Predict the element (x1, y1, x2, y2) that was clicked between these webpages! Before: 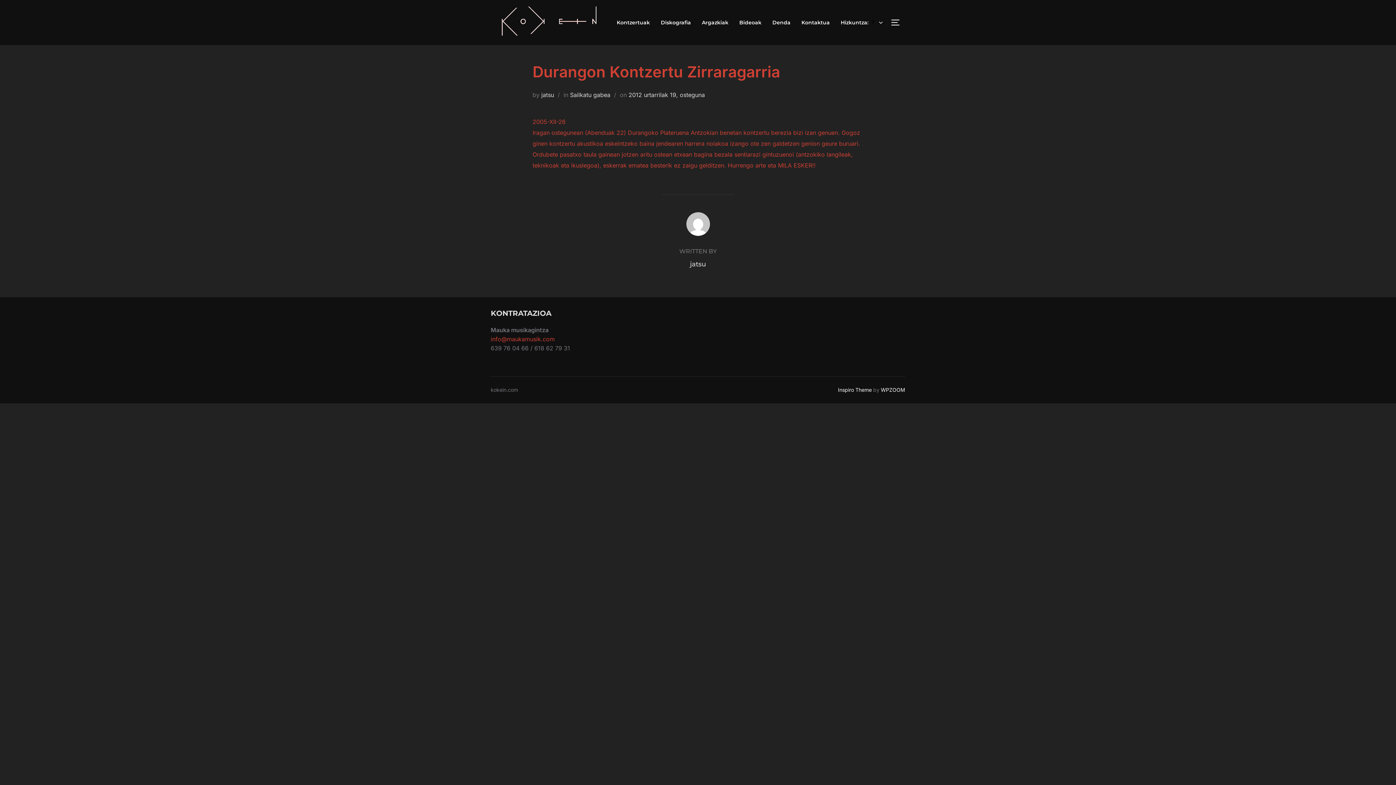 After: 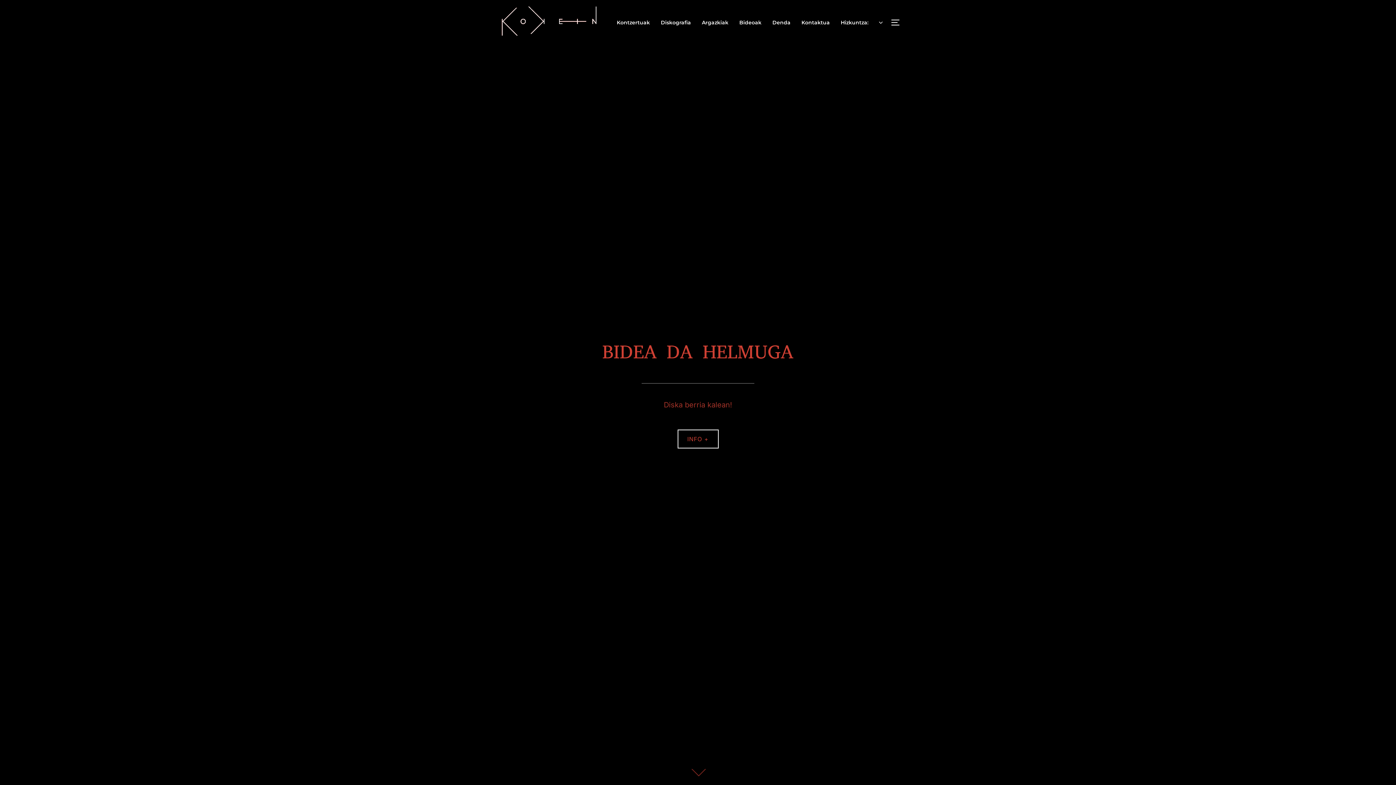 Action: bbox: (490, 6, 606, 38)